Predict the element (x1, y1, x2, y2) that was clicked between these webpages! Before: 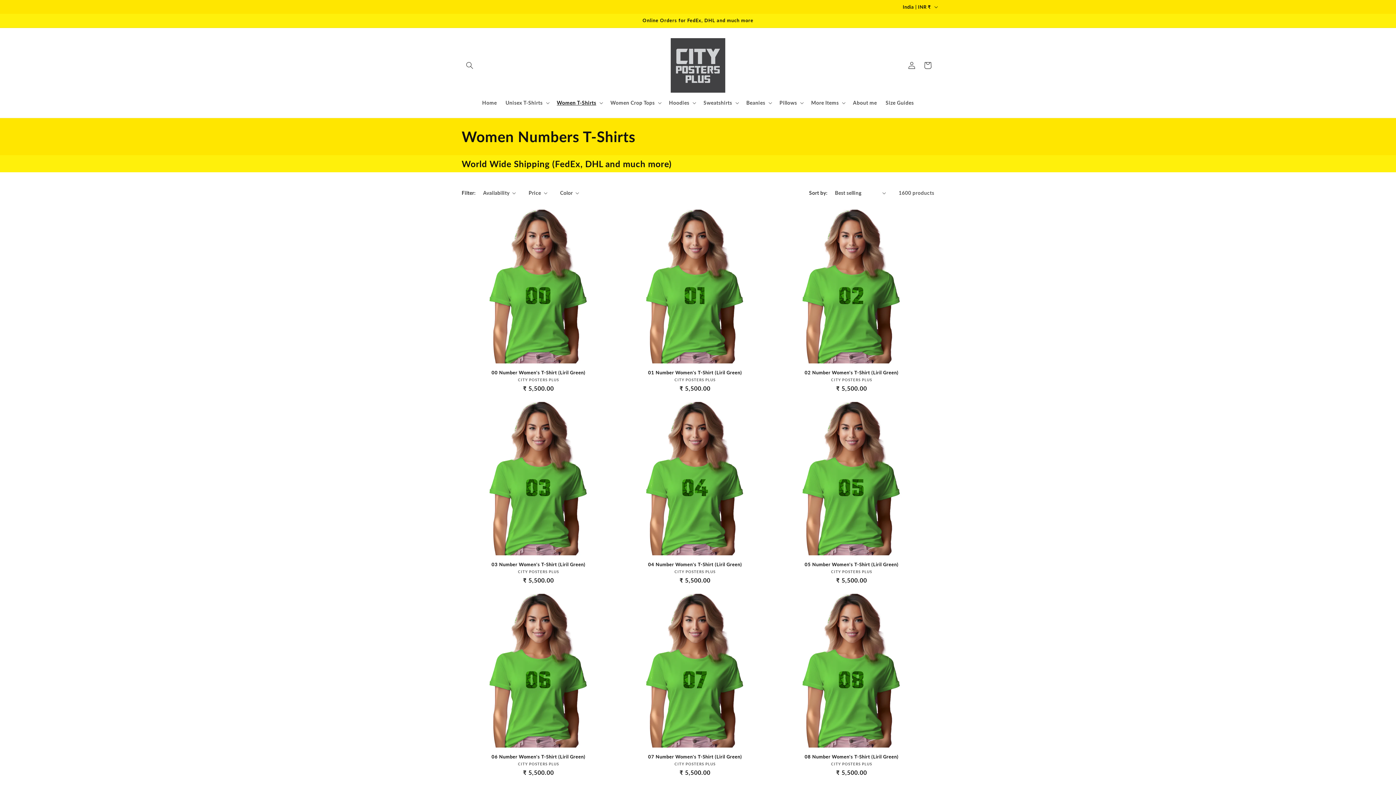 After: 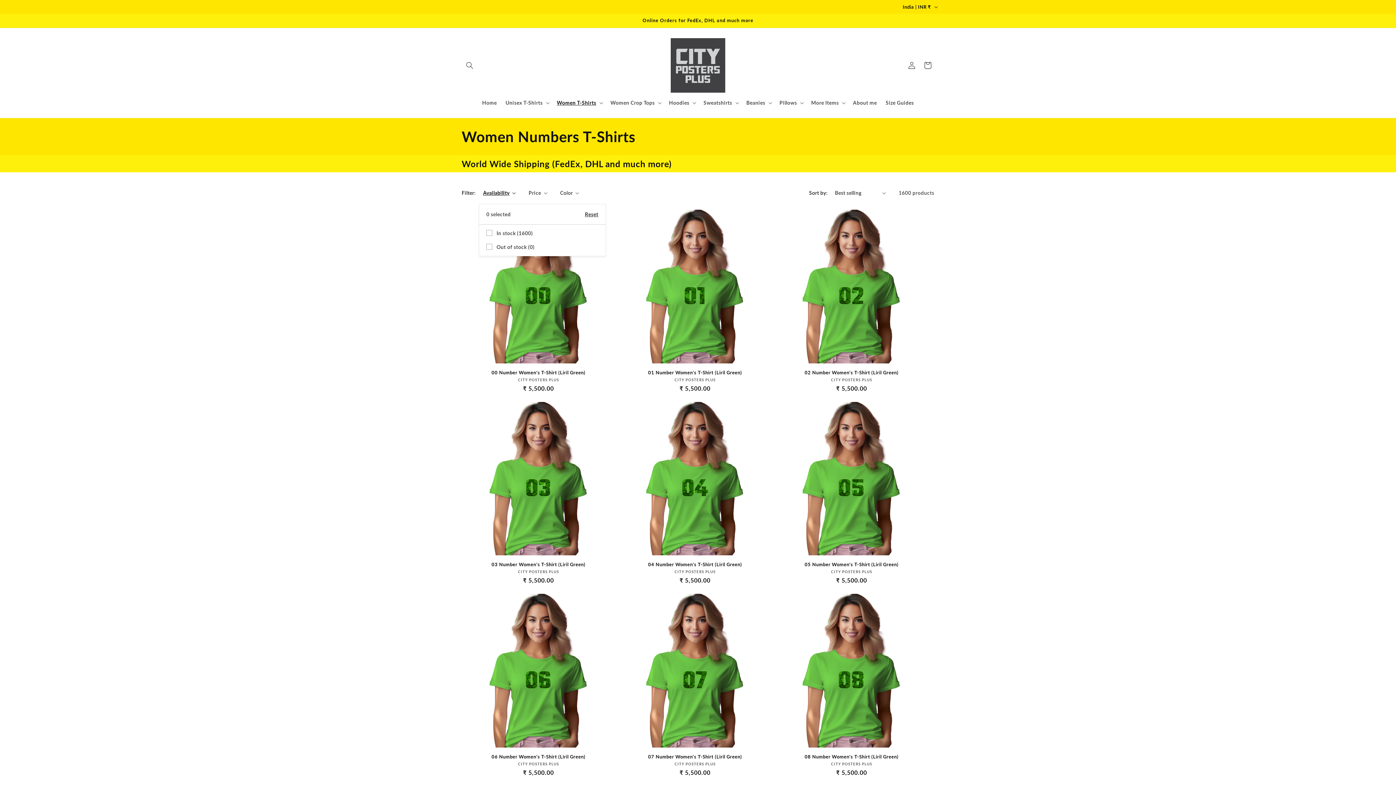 Action: label: Availability (0 selected) bbox: (483, 189, 516, 196)